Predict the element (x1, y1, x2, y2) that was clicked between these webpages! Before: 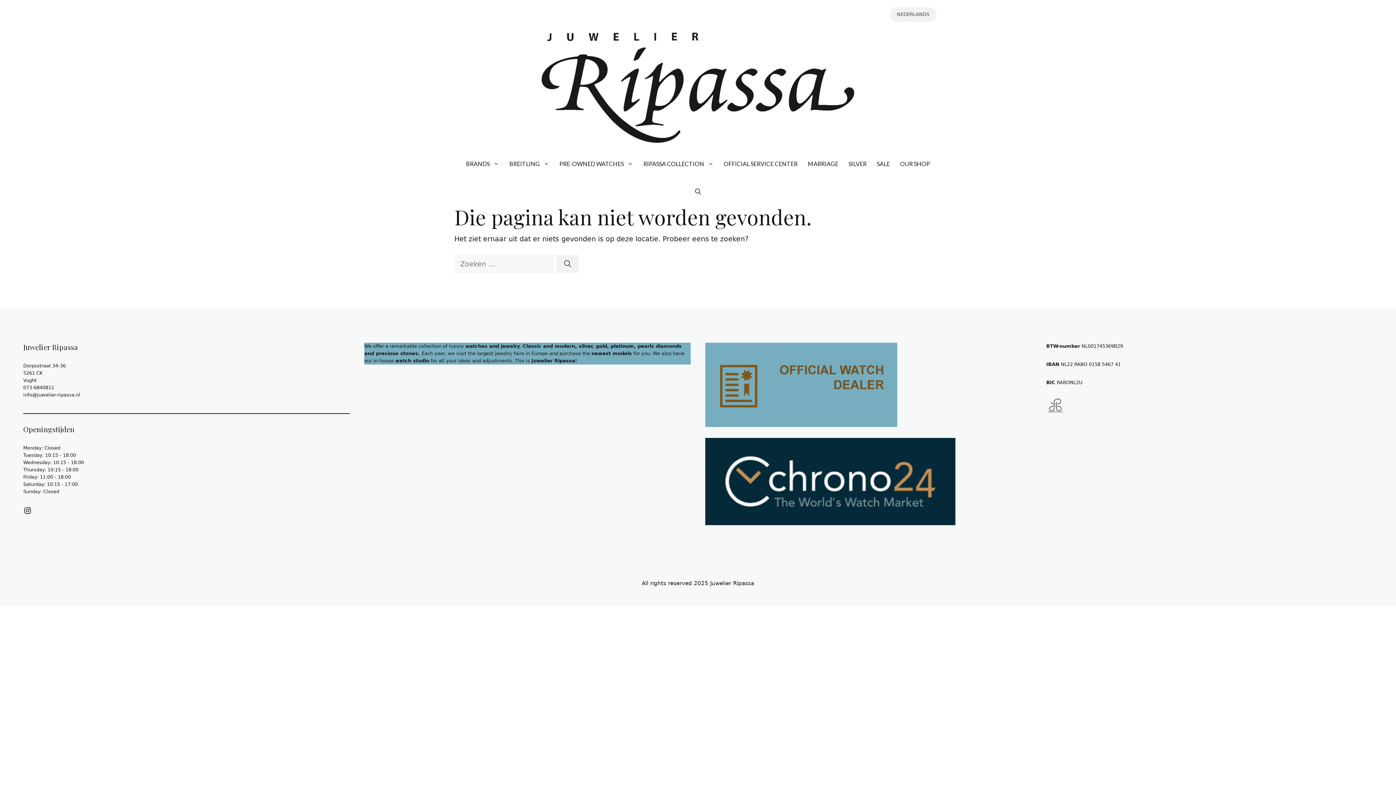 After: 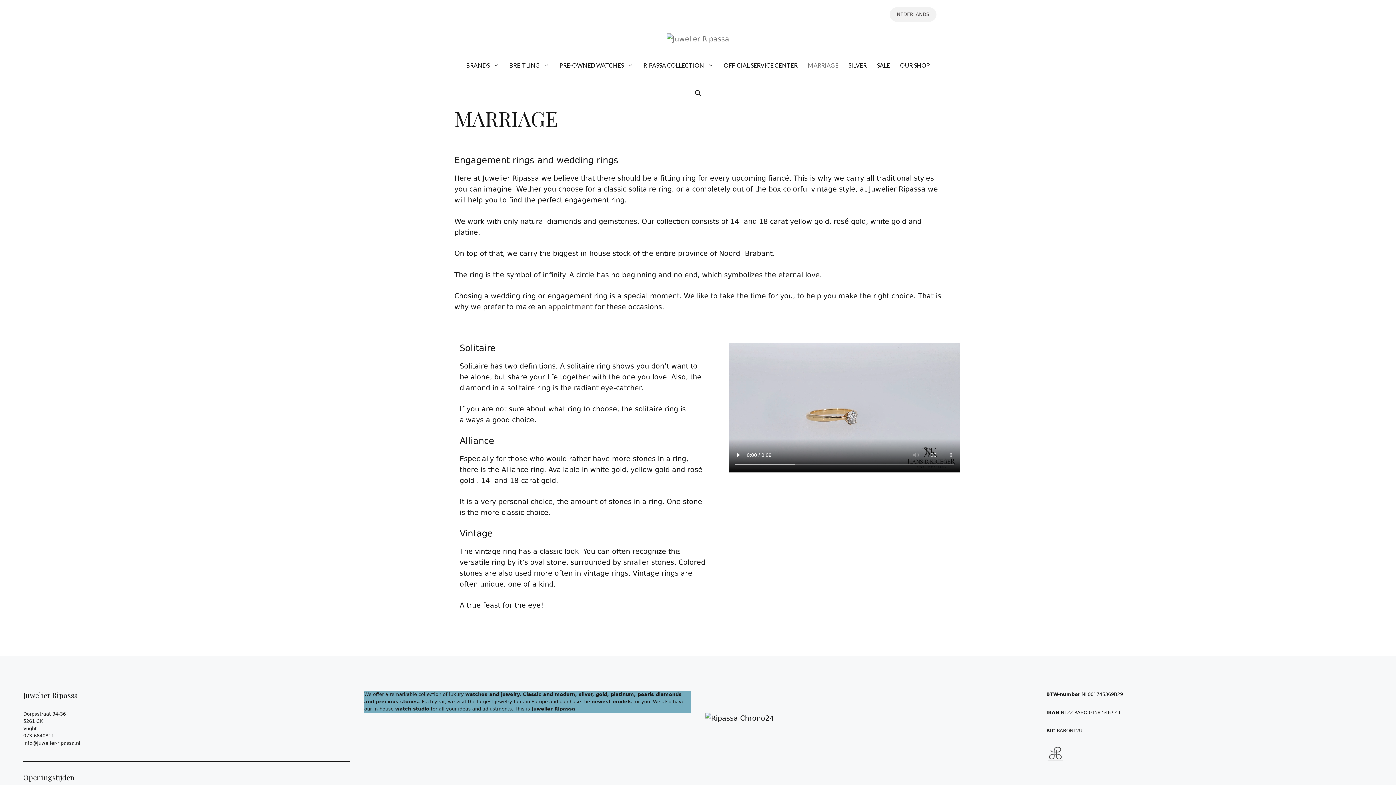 Action: bbox: (802, 150, 843, 177) label: MARRIAGE